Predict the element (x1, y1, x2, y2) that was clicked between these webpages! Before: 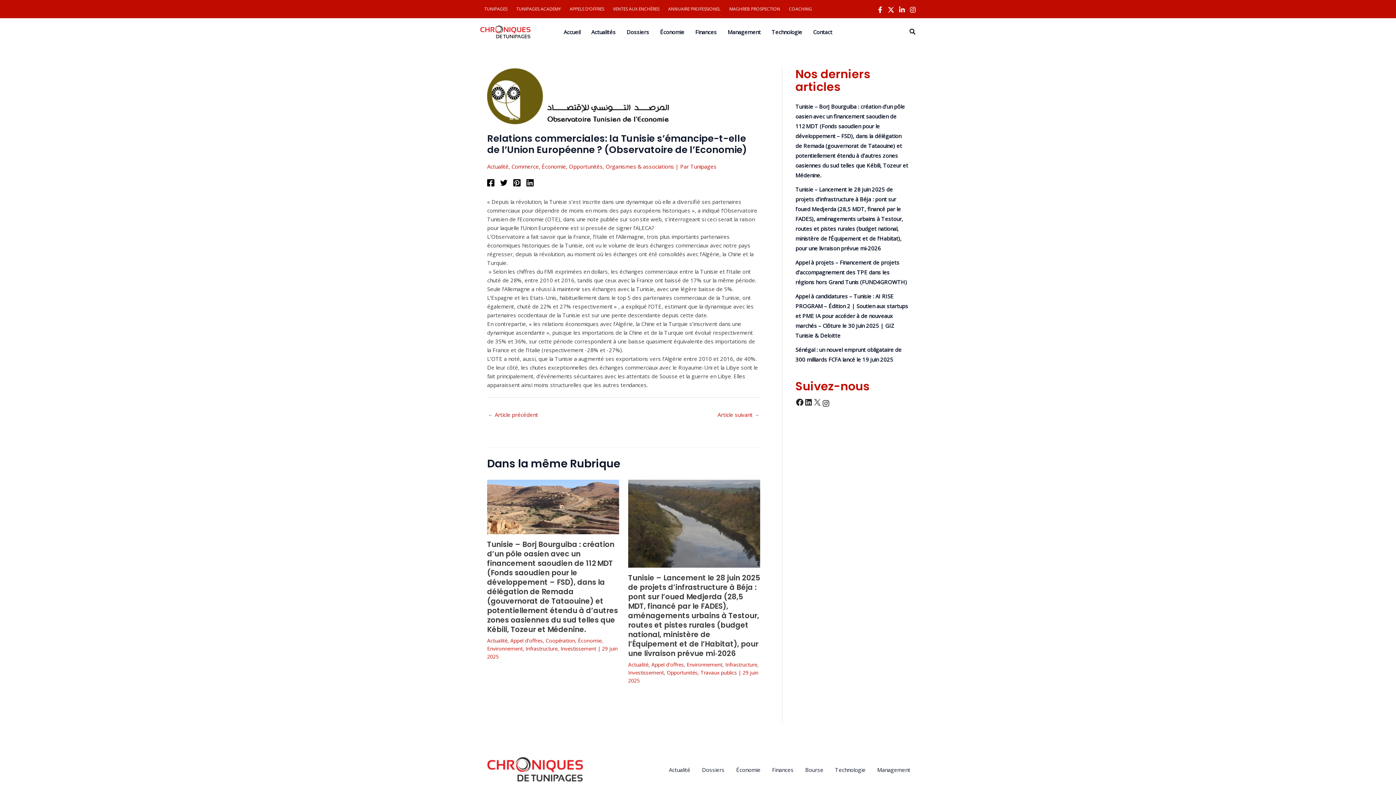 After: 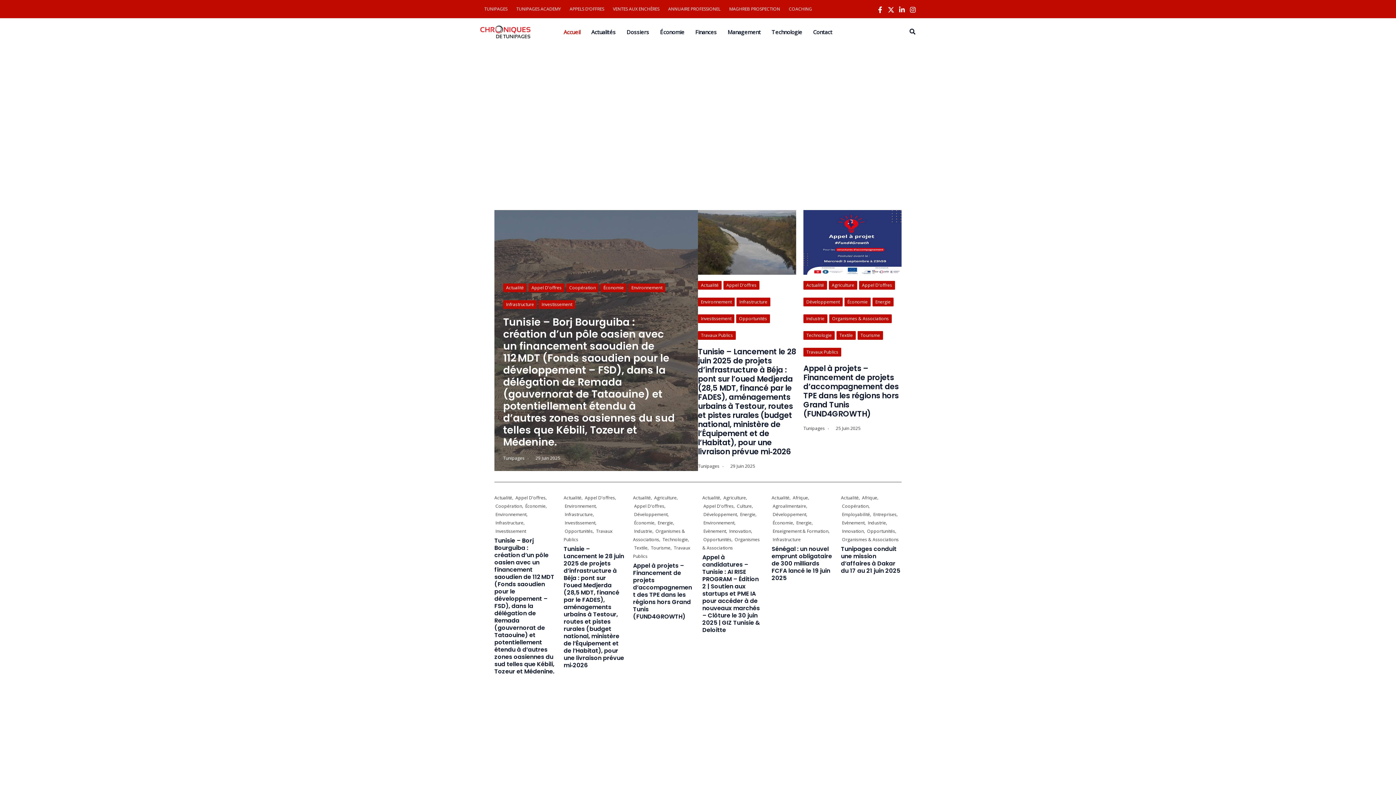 Action: bbox: (480, 27, 530, 35)